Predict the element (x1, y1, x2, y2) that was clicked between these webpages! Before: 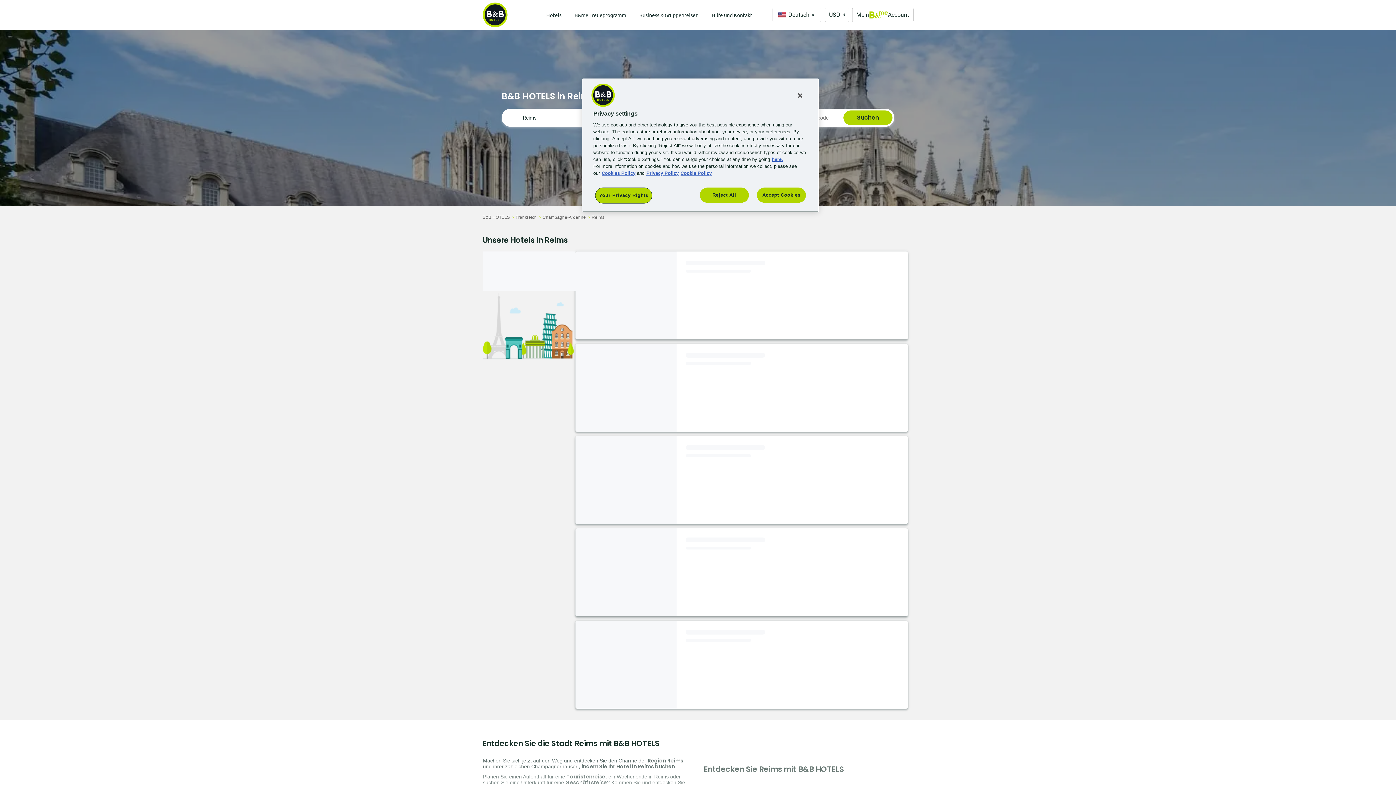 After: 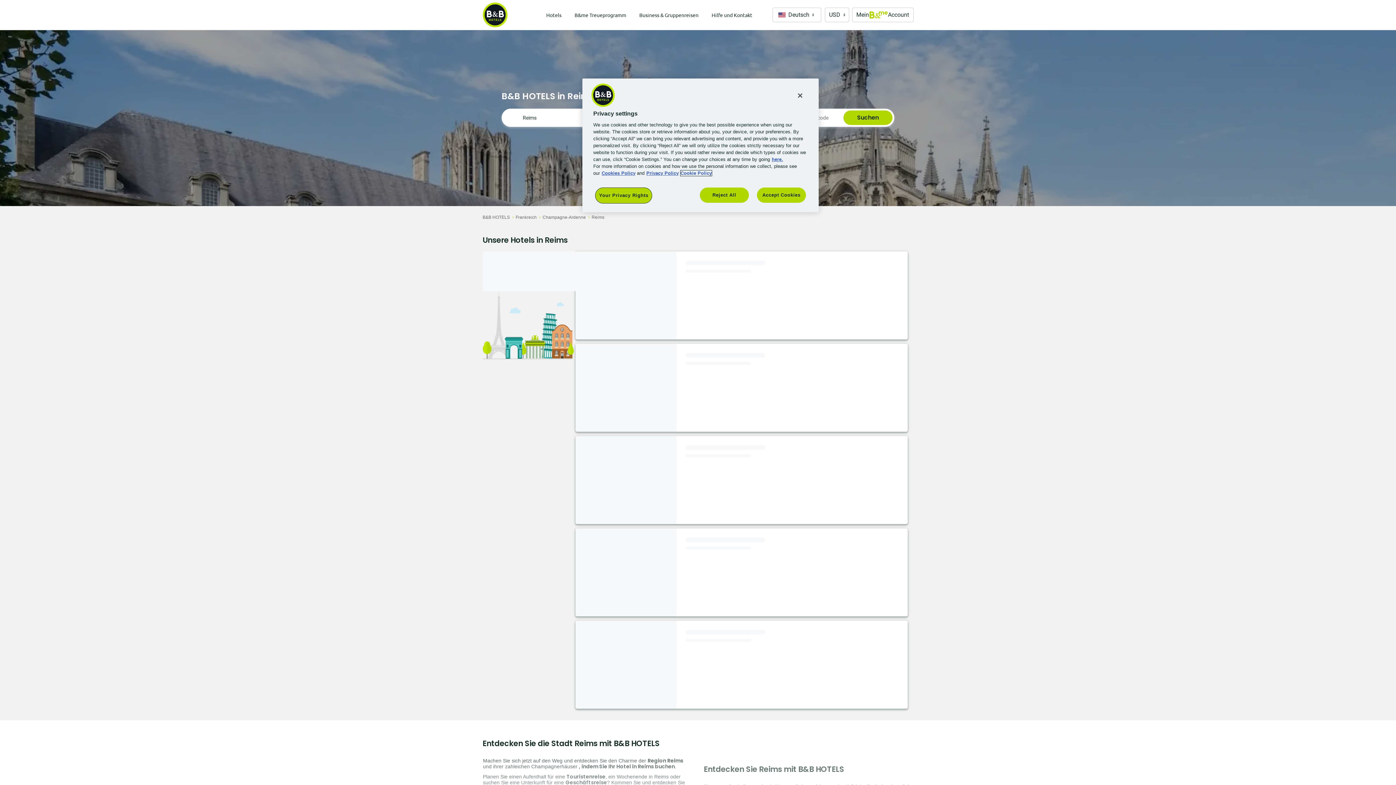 Action: label: More information about your privacy, opens in a new tab bbox: (680, 170, 712, 176)